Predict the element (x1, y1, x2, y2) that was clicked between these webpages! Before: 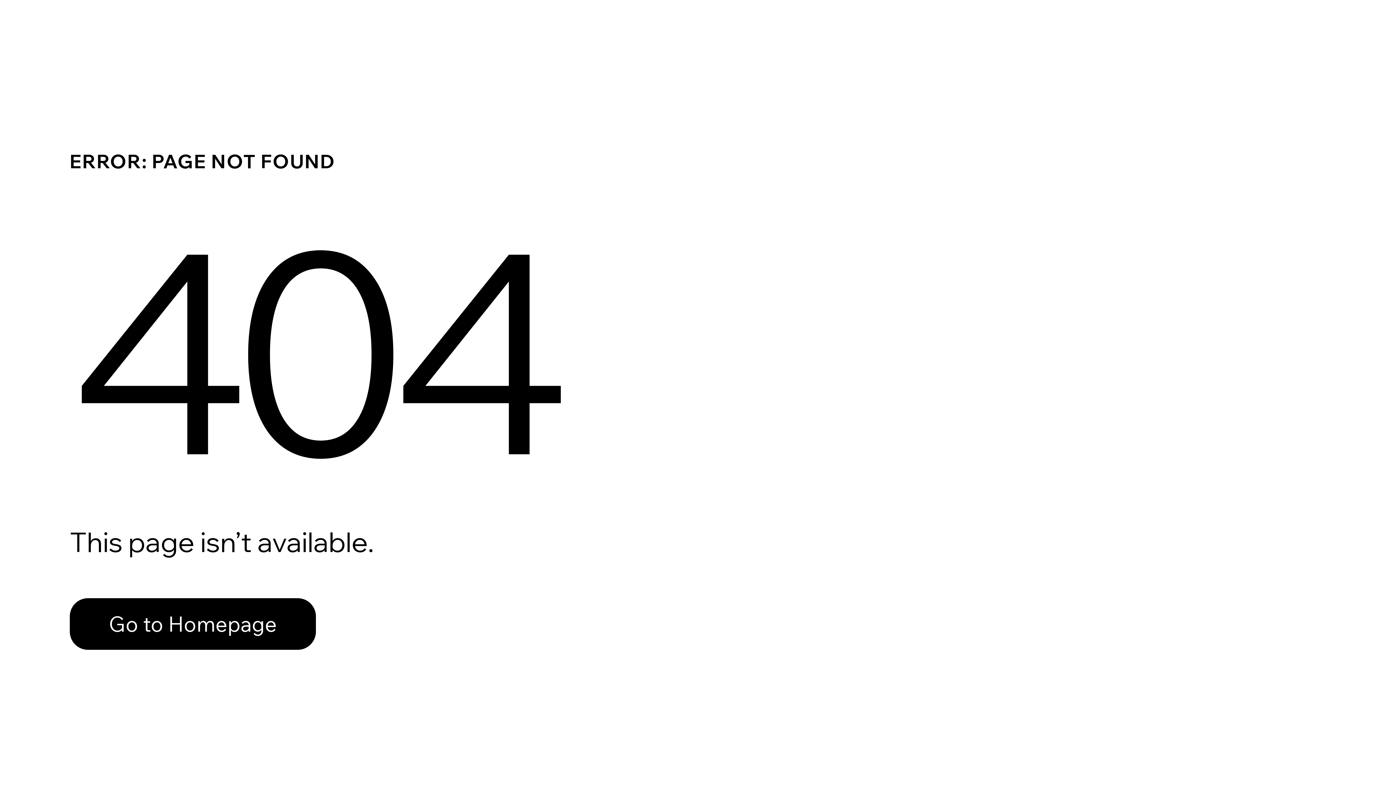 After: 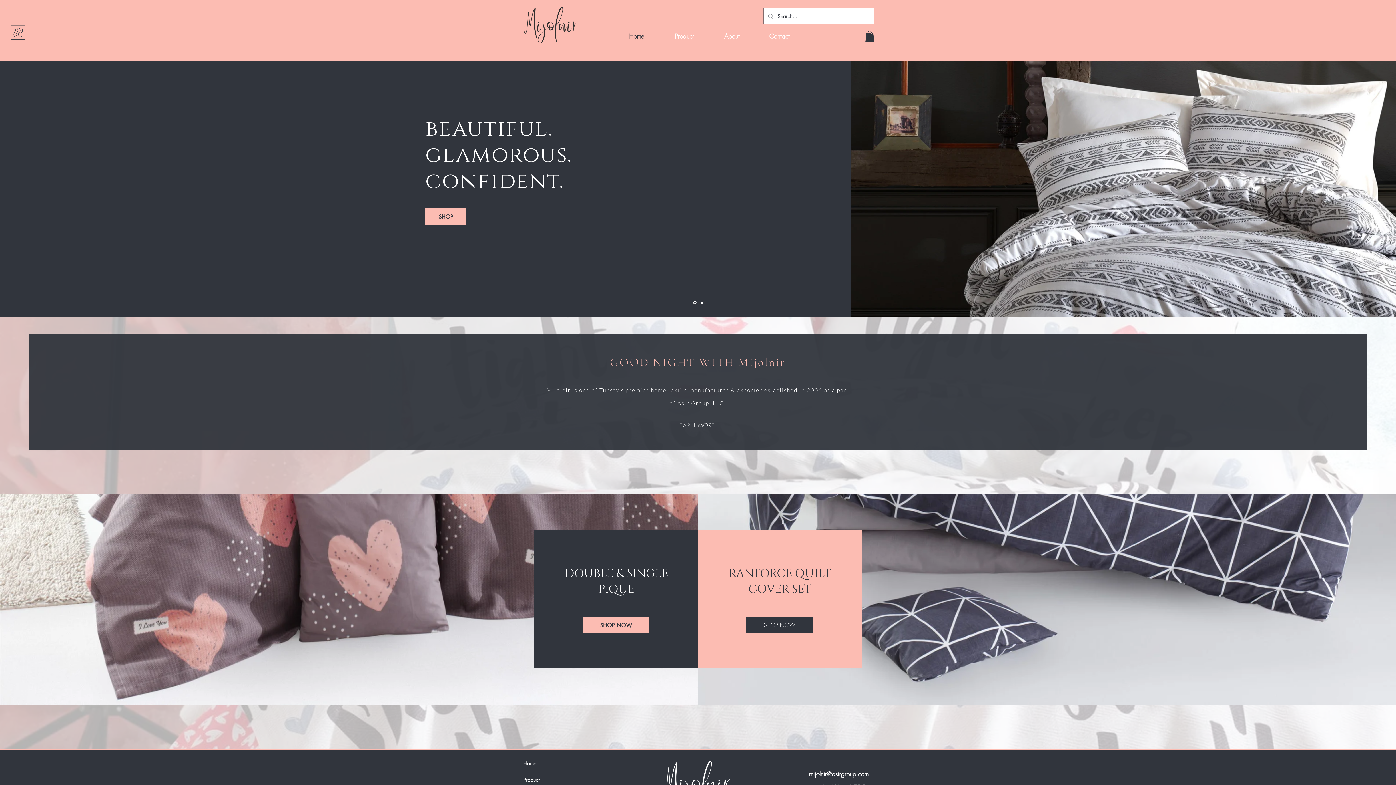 Action: label: Go to Homepage bbox: (69, 582, 768, 659)